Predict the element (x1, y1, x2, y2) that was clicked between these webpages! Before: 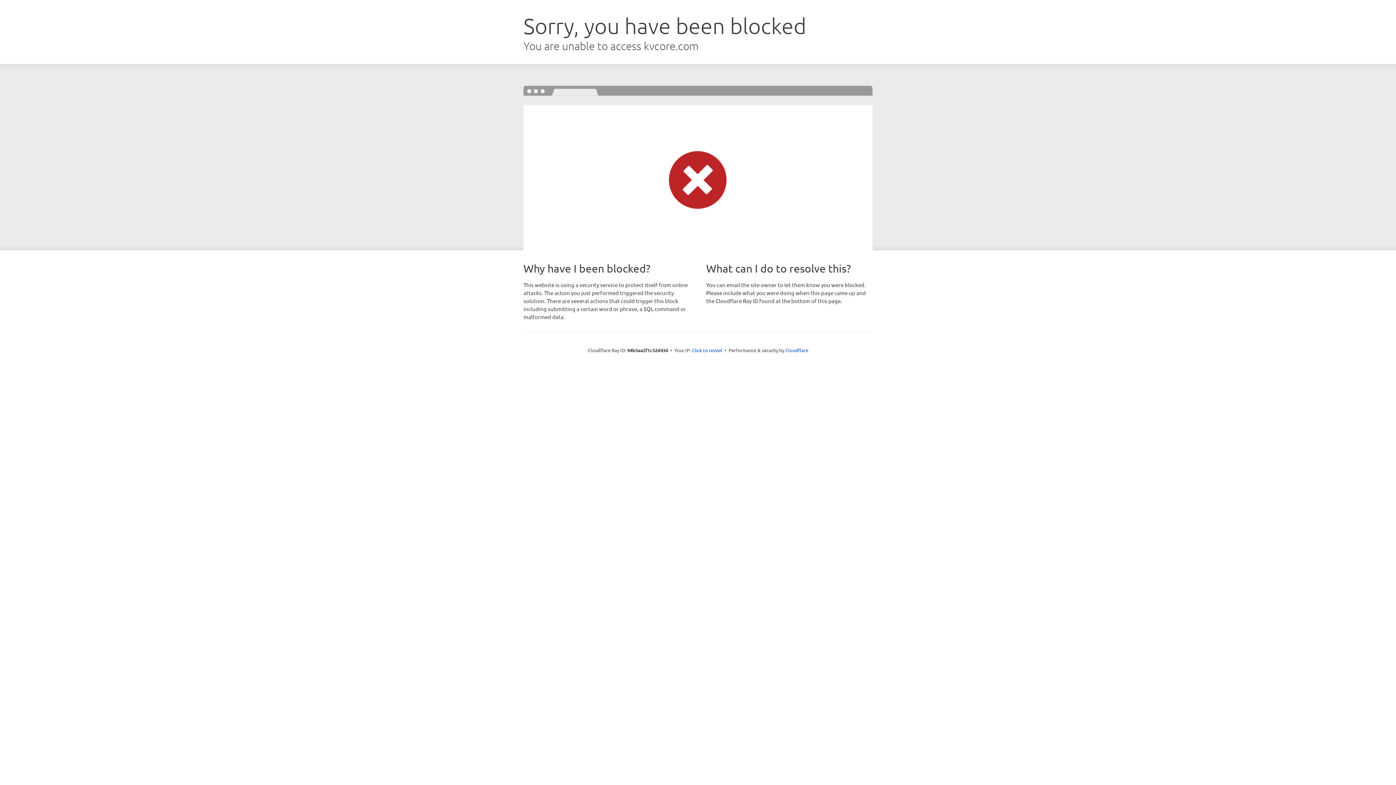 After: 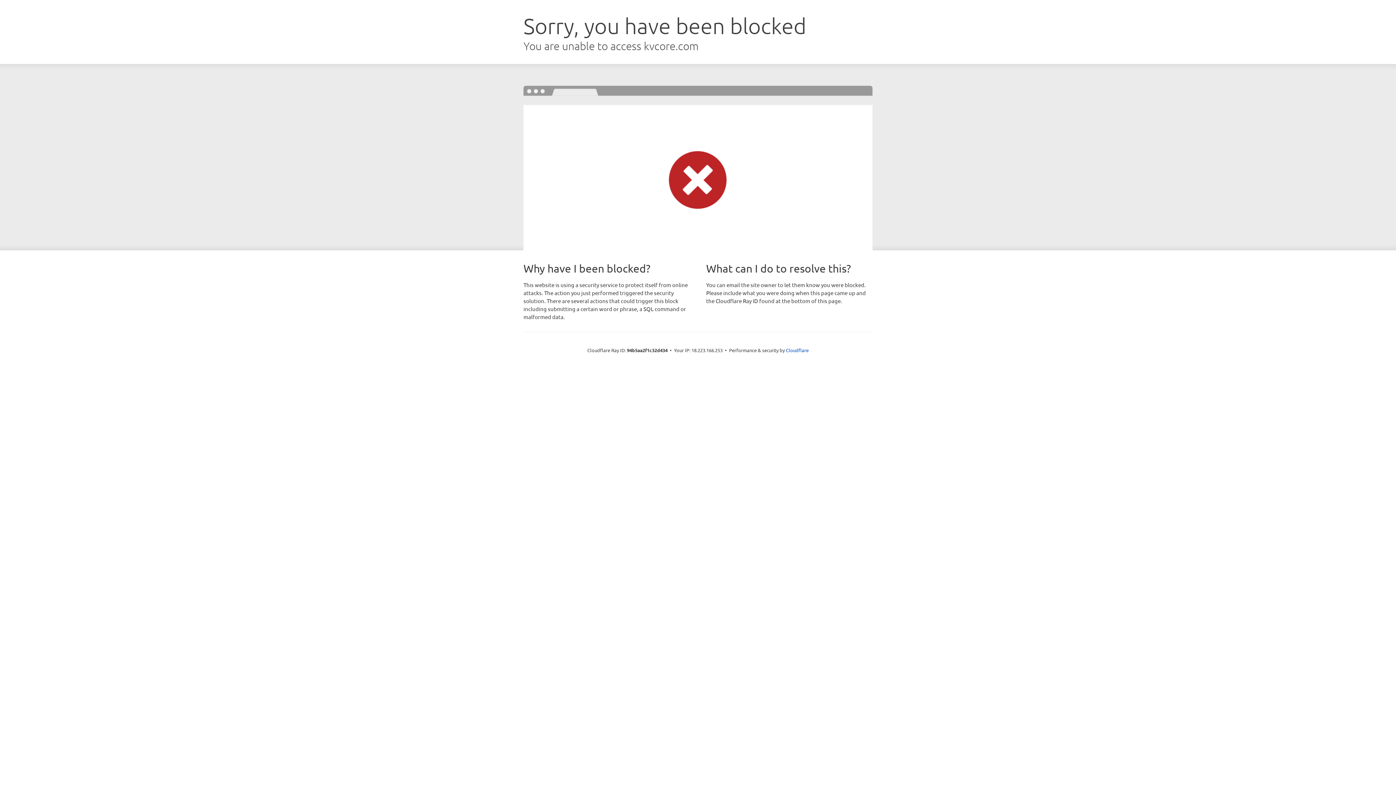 Action: label: Click to reveal bbox: (692, 346, 722, 353)